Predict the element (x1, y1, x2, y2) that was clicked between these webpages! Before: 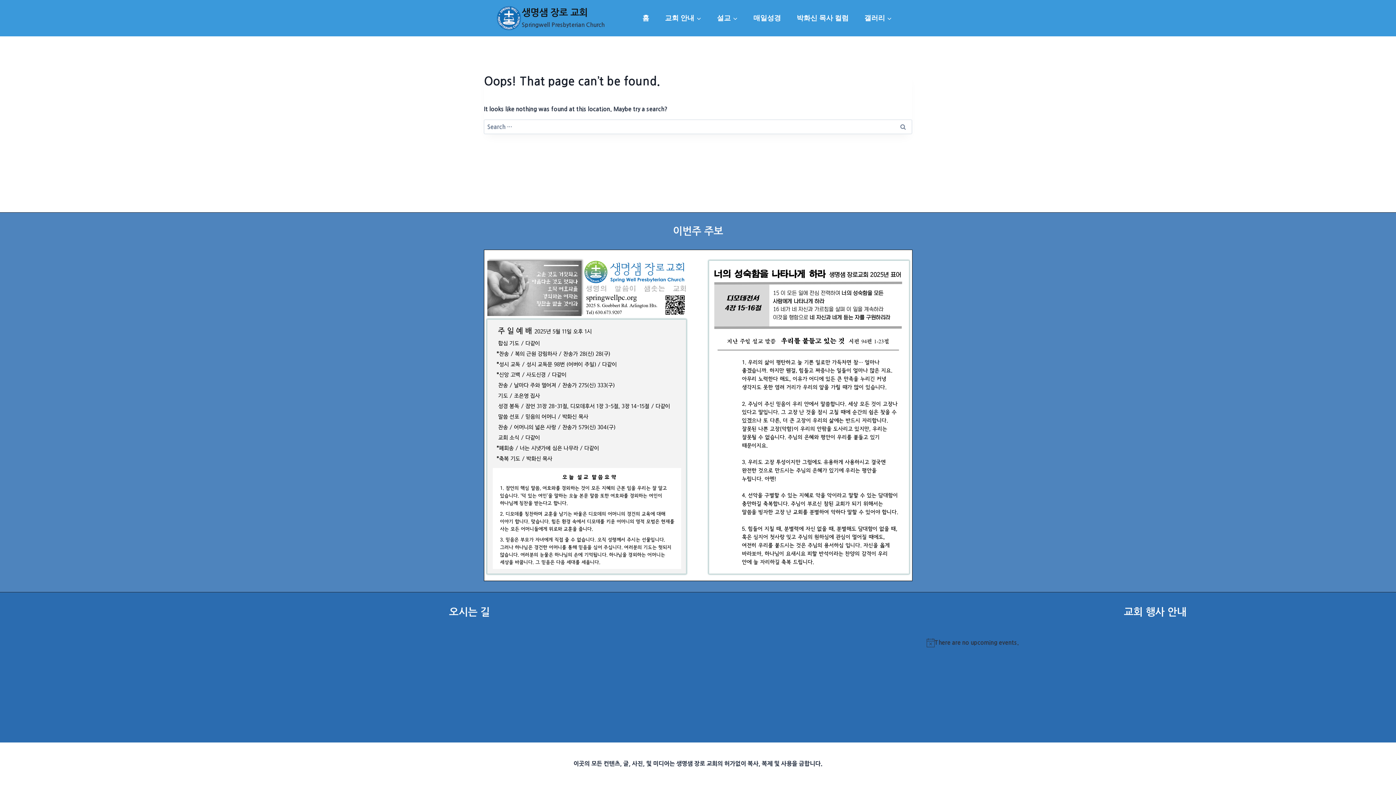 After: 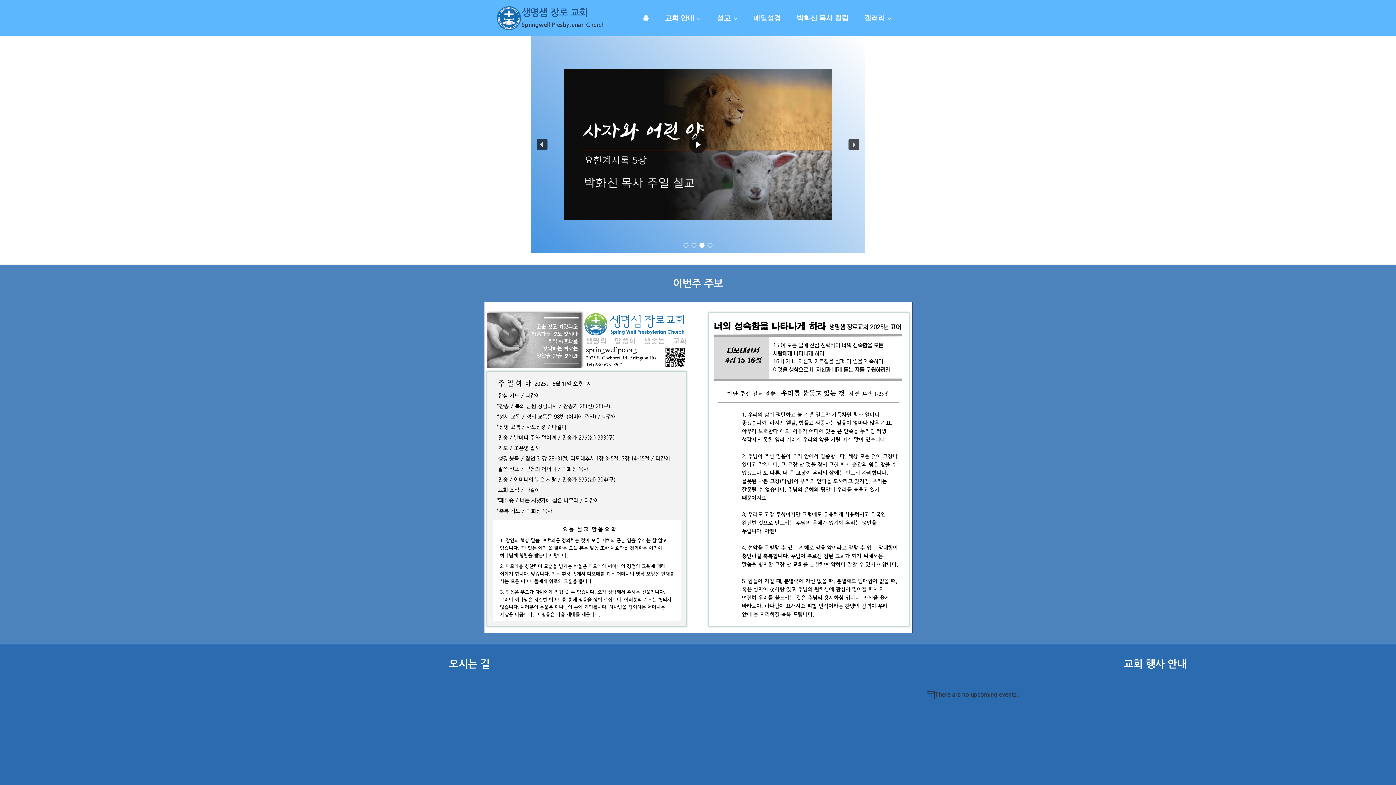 Action: bbox: (634, 12, 657, 23) label: 홈